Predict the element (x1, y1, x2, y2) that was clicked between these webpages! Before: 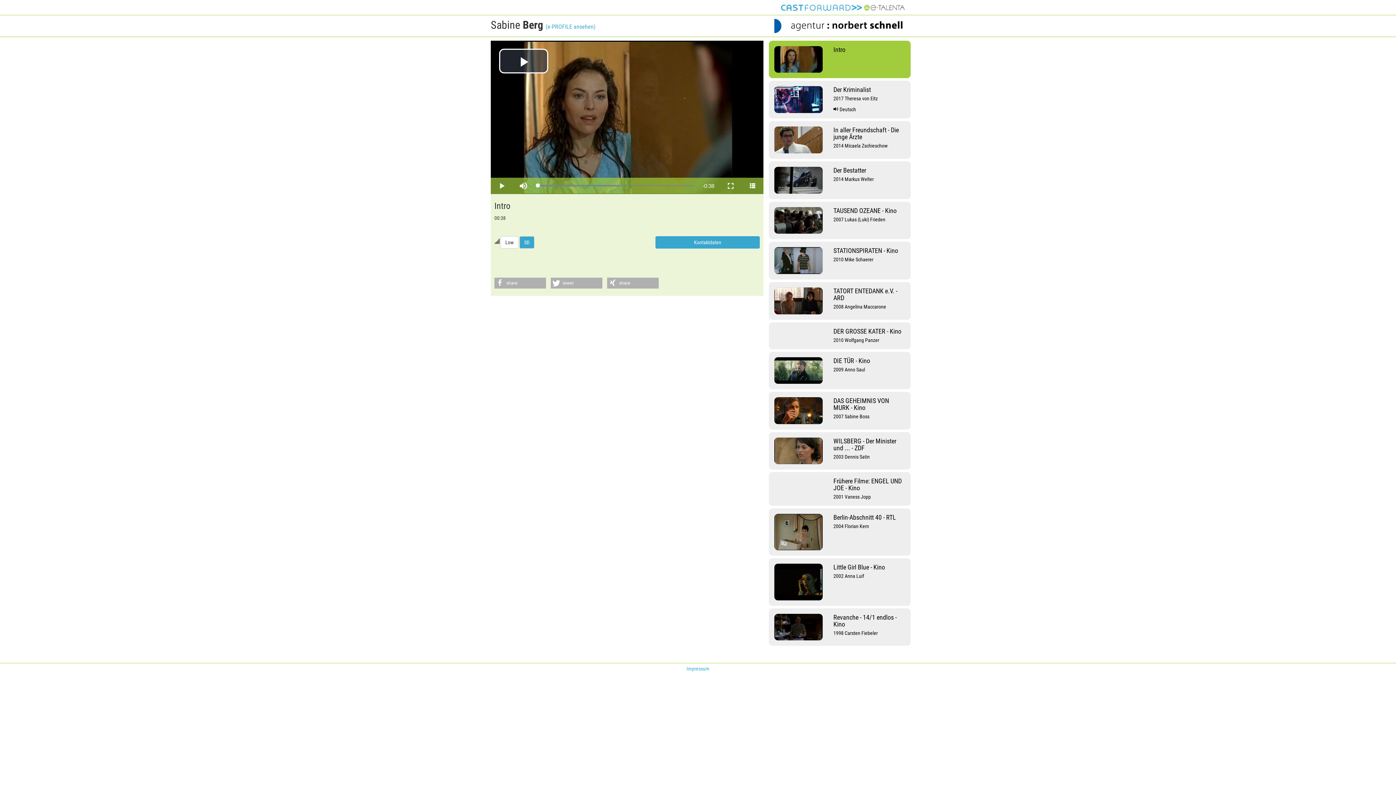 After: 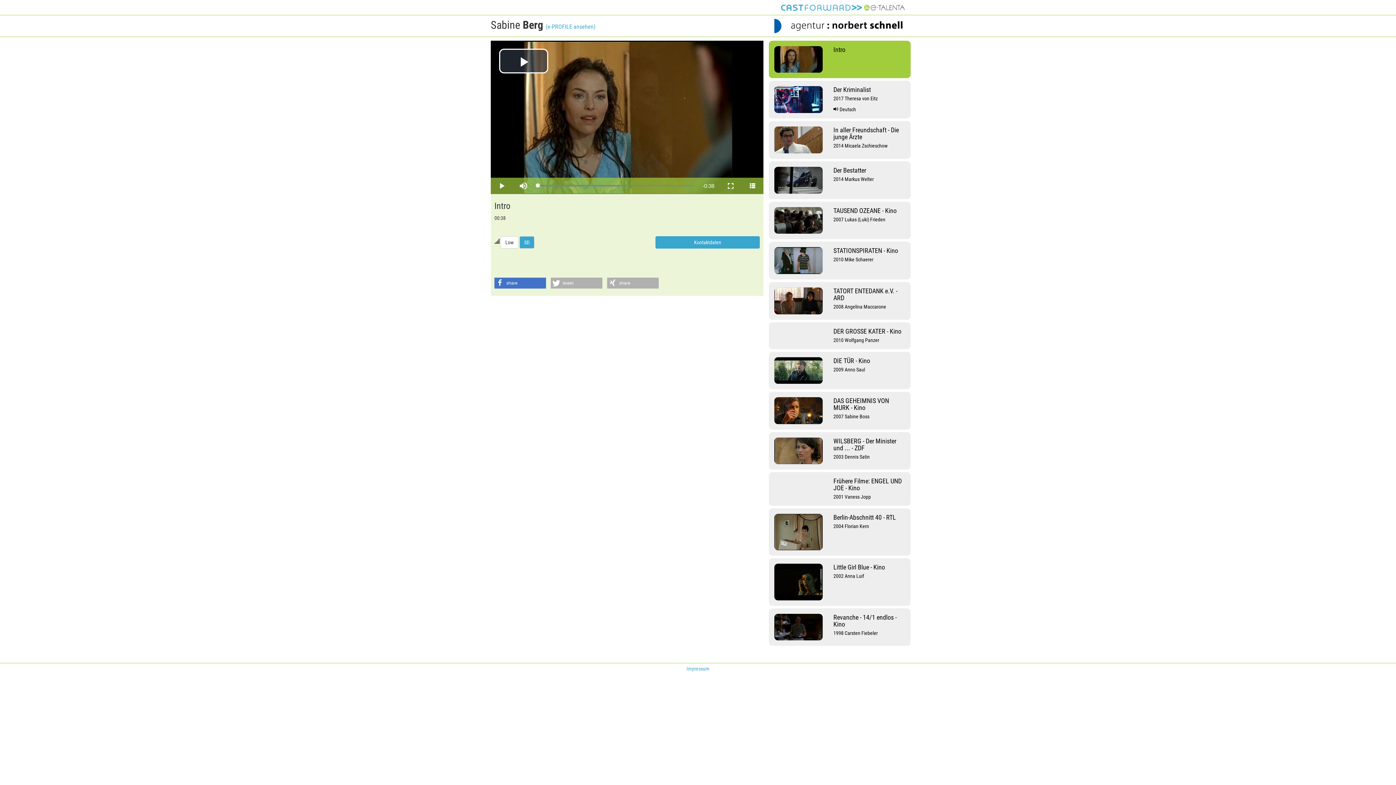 Action: bbox: (494, 277, 546, 288) label: Share on Facebook